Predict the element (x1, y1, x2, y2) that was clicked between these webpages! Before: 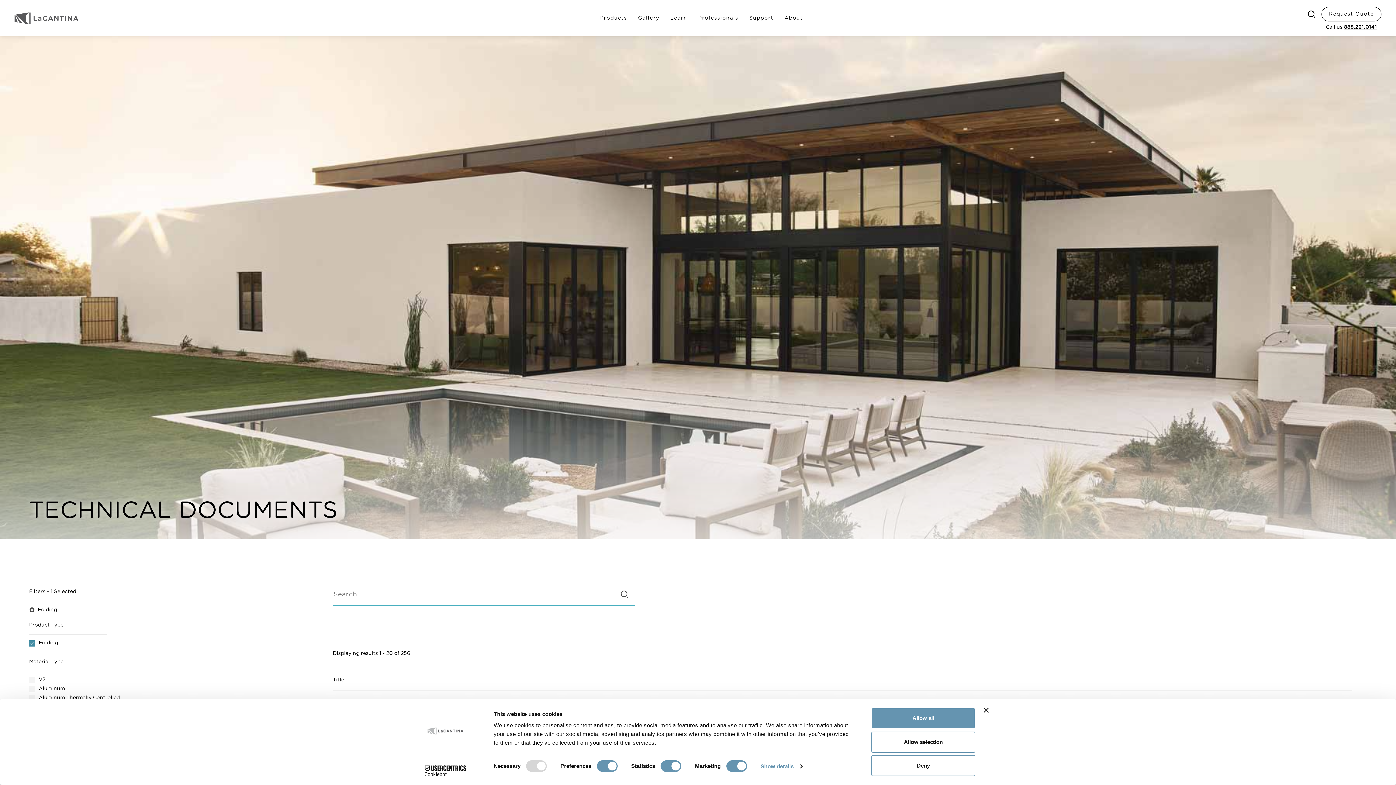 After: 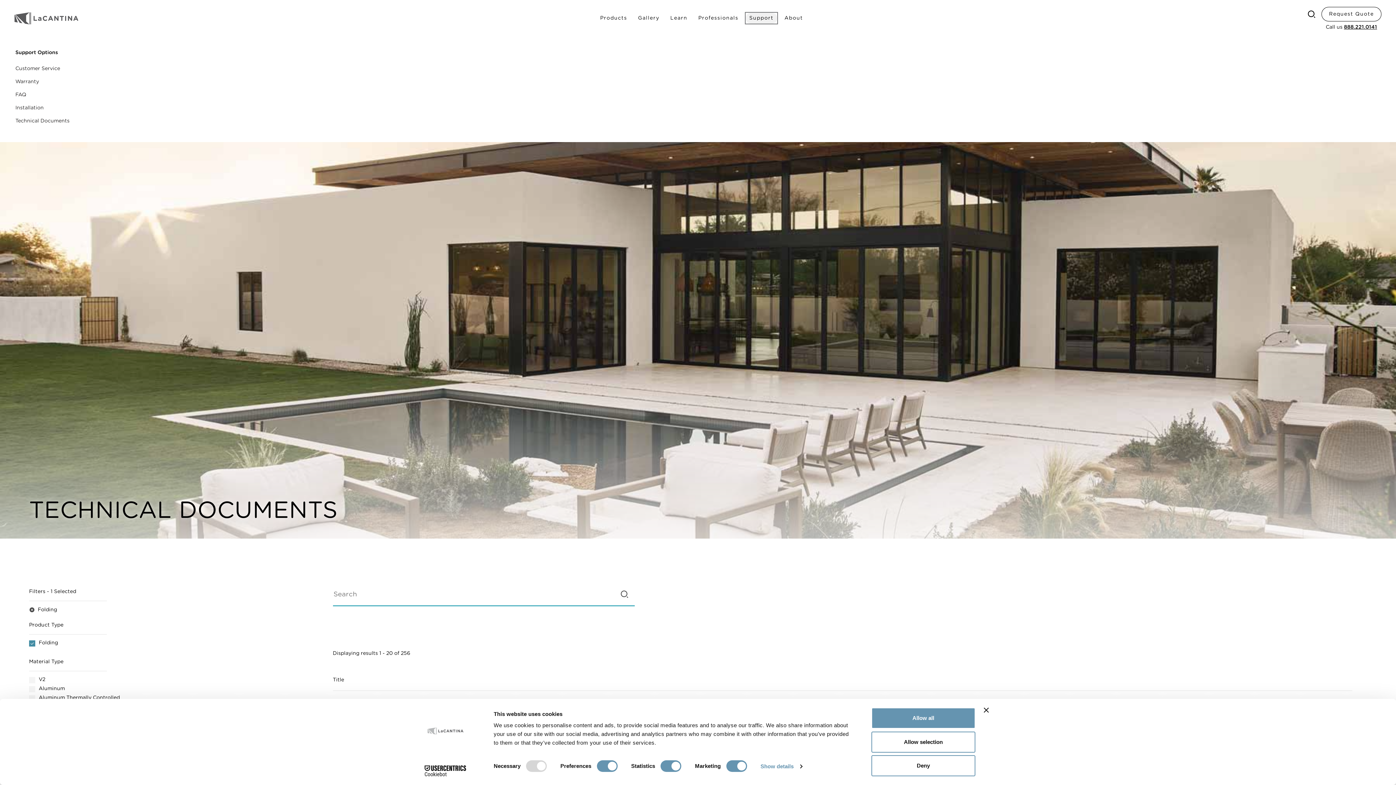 Action: label: Support bbox: (745, 12, 777, 23)